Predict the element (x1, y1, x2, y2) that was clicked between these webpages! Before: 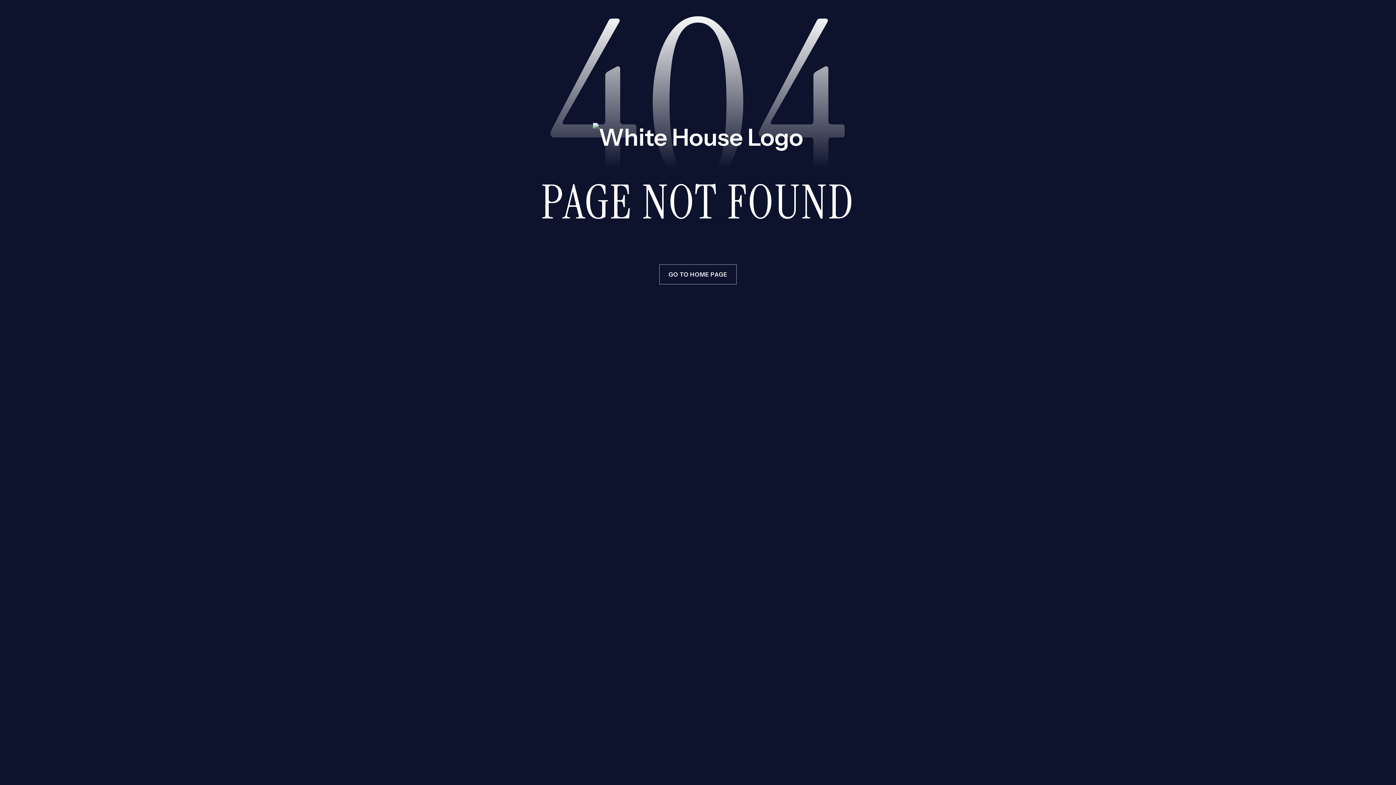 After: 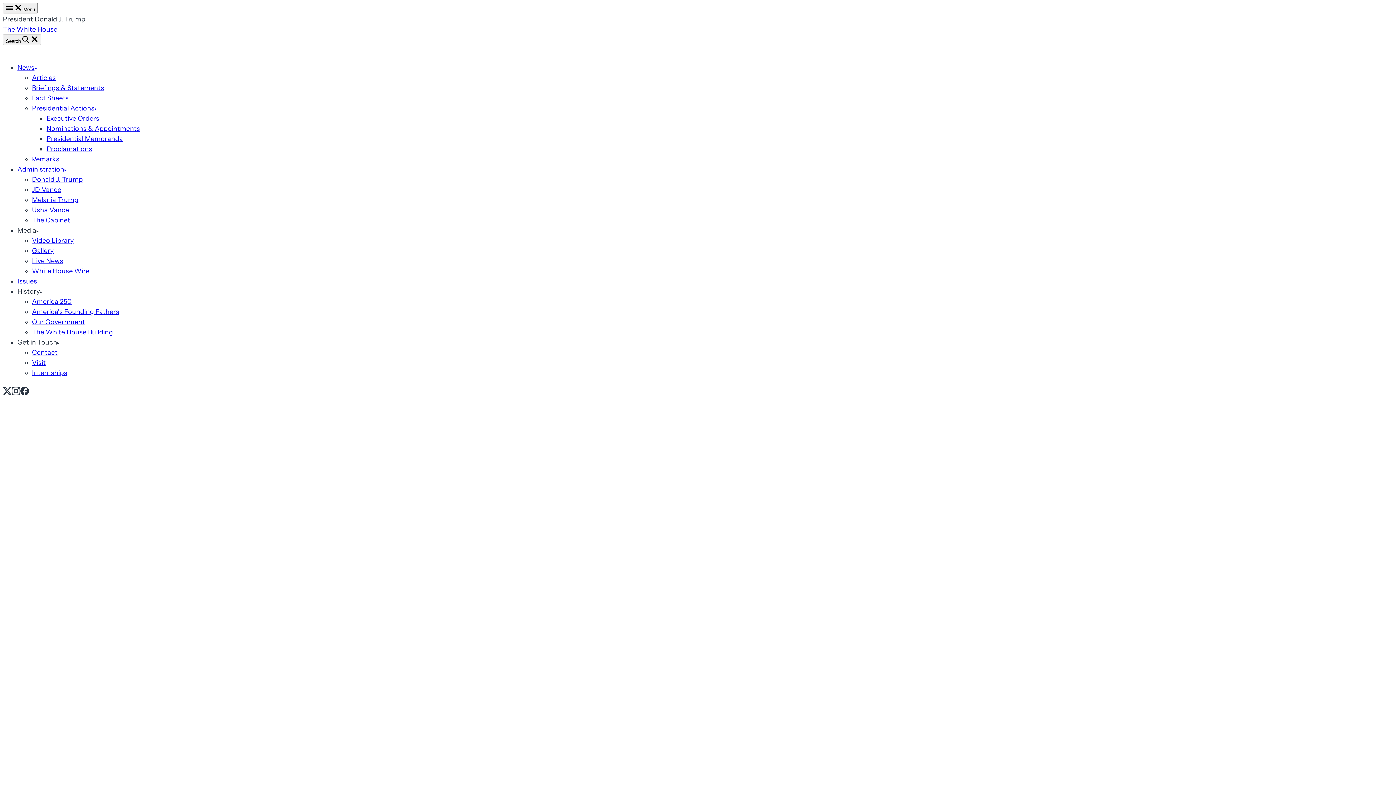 Action: bbox: (659, 264, 737, 284) label: GO TO HOME PAGE